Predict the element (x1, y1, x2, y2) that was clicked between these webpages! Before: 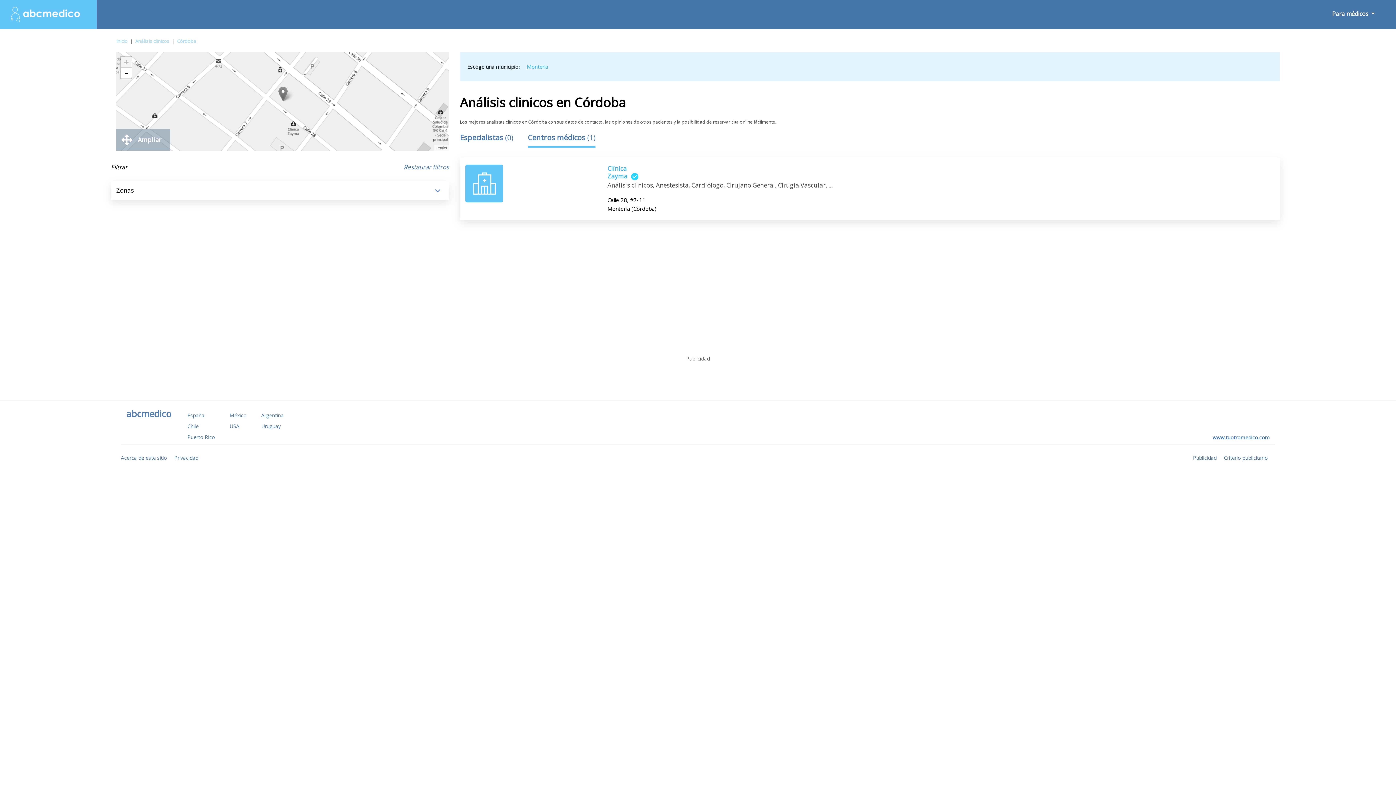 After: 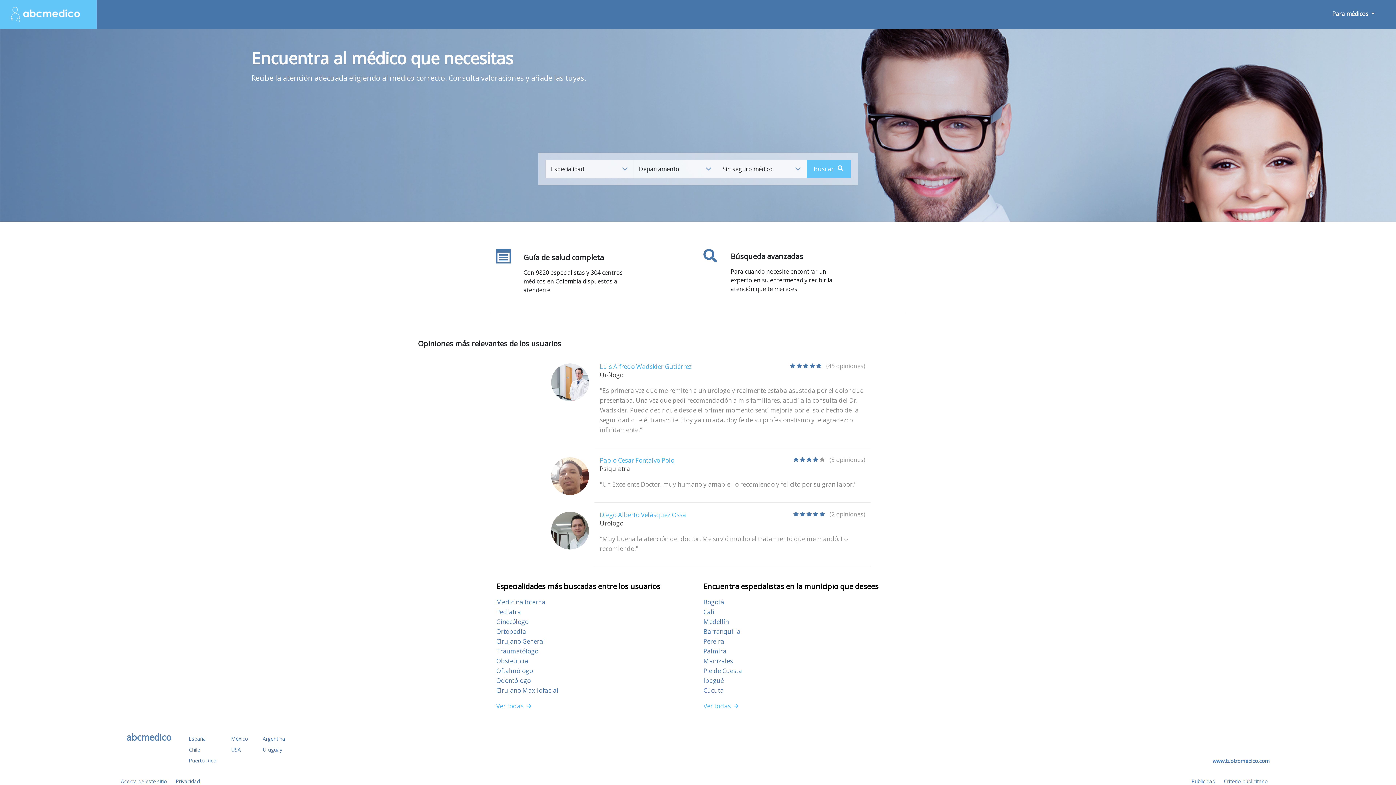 Action: bbox: (116, 37, 127, 44) label: Inicio